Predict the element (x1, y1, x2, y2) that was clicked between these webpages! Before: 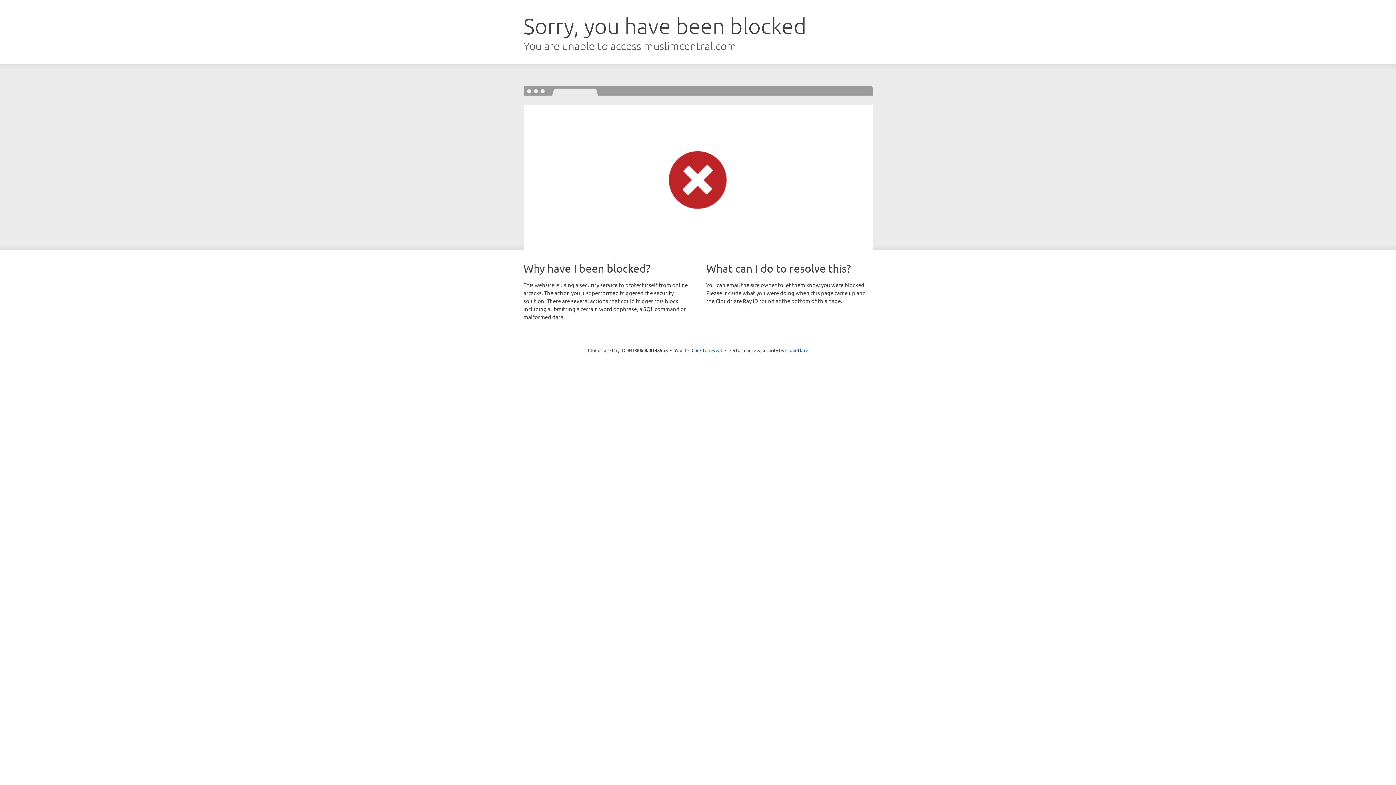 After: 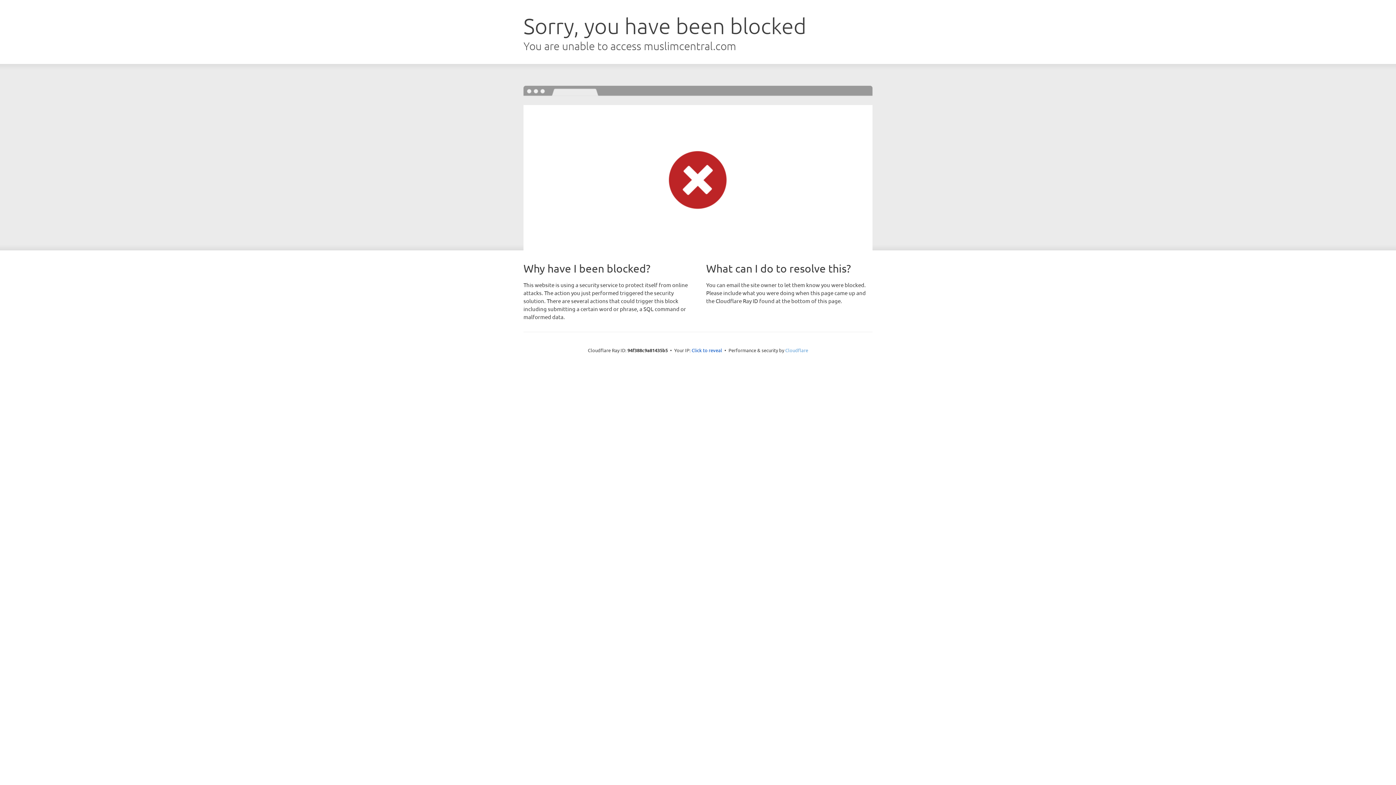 Action: bbox: (785, 347, 808, 353) label: Cloudflare